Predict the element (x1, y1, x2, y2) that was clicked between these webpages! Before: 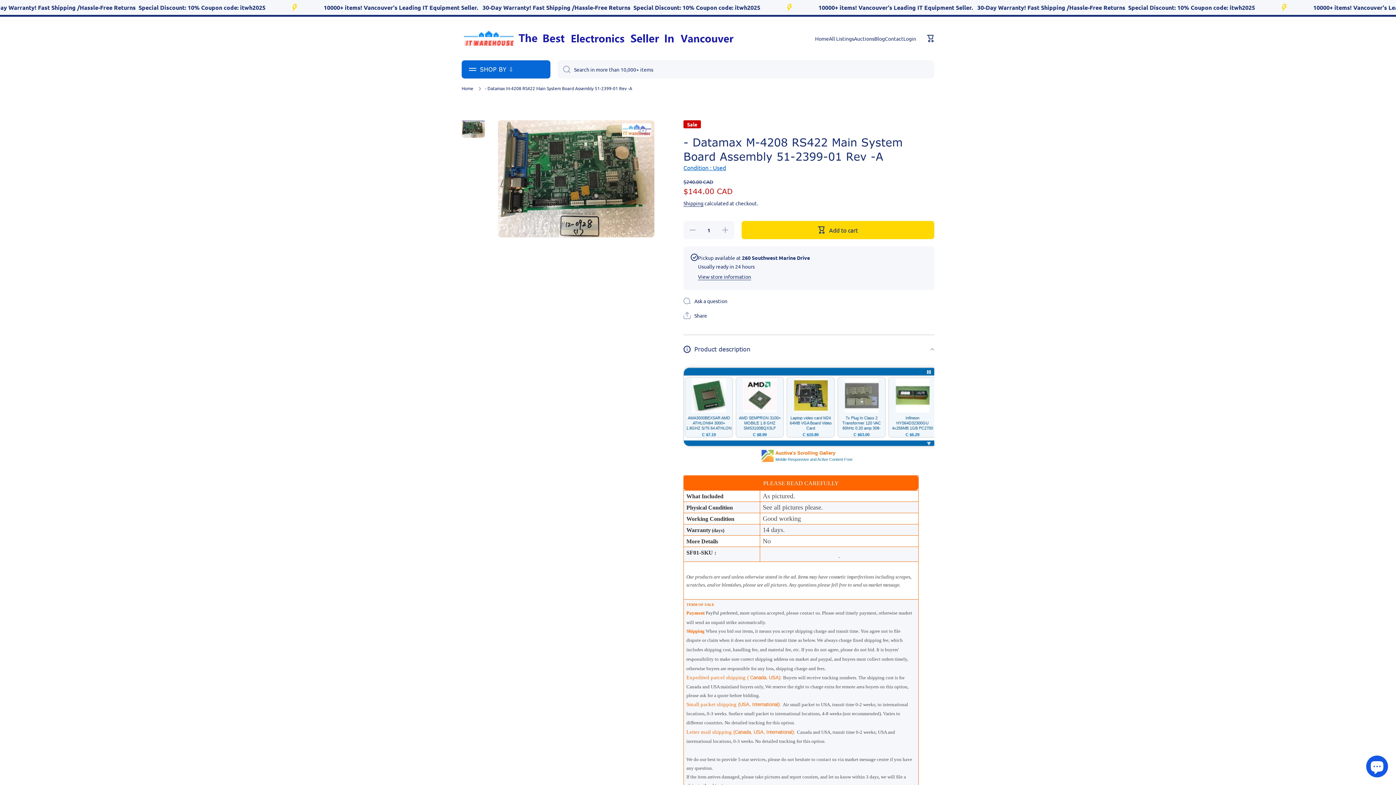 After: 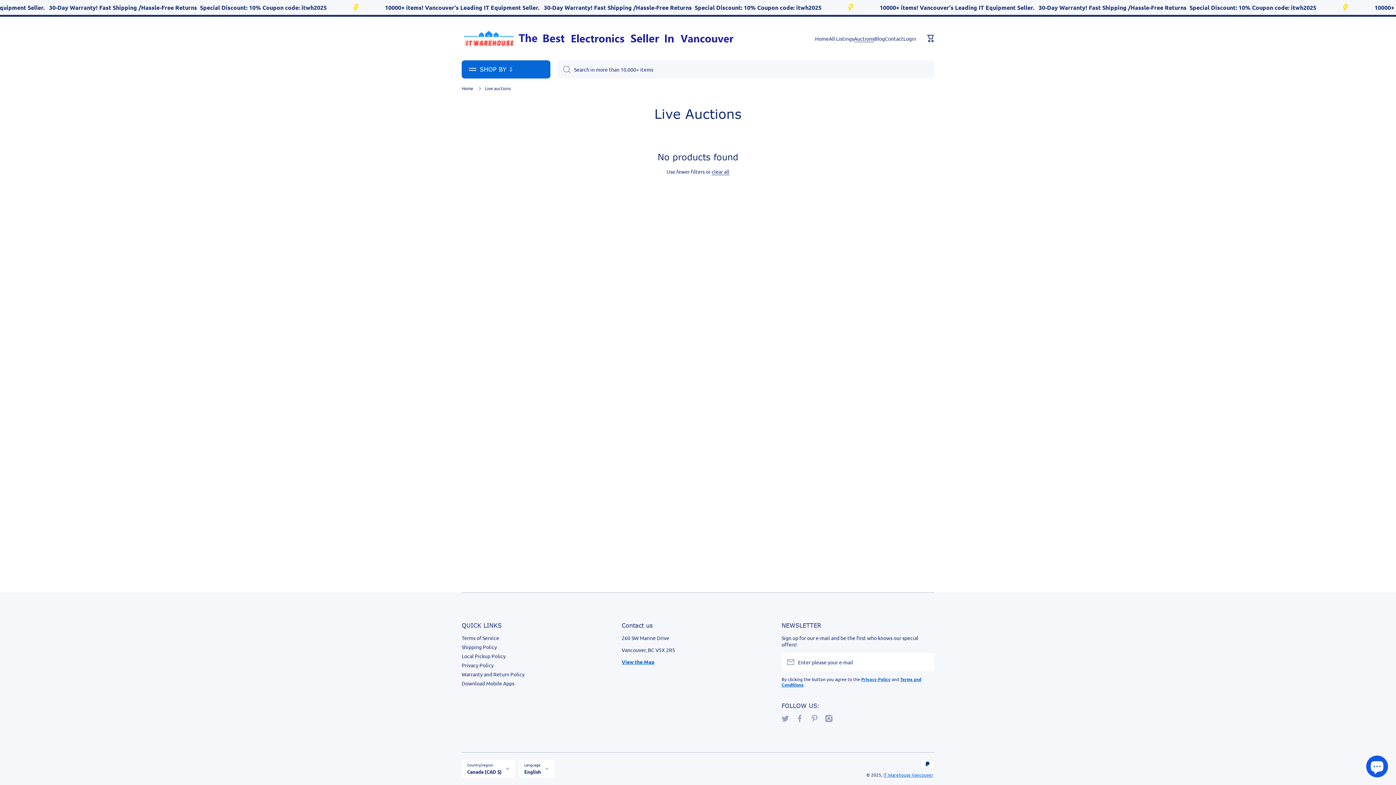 Action: label: Auctions bbox: (854, 35, 874, 41)